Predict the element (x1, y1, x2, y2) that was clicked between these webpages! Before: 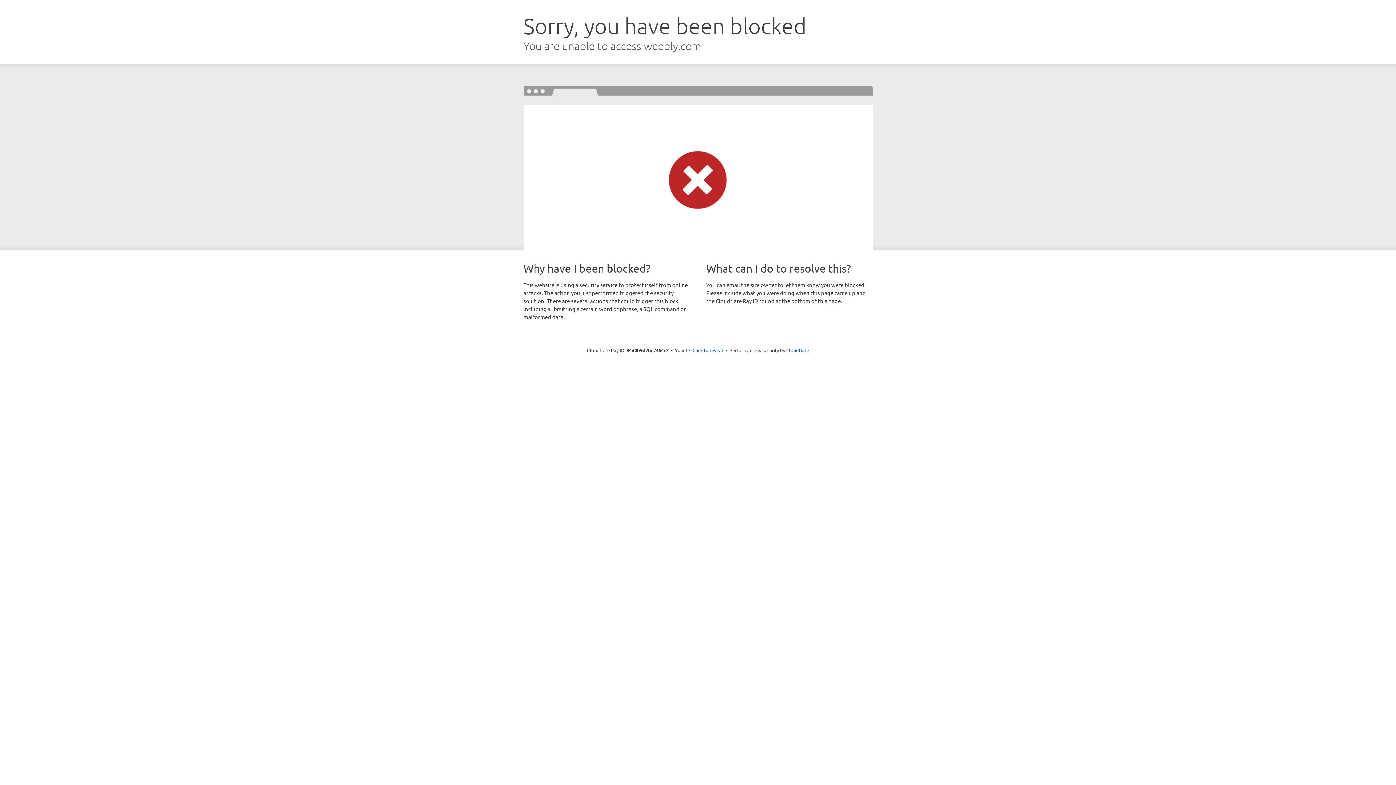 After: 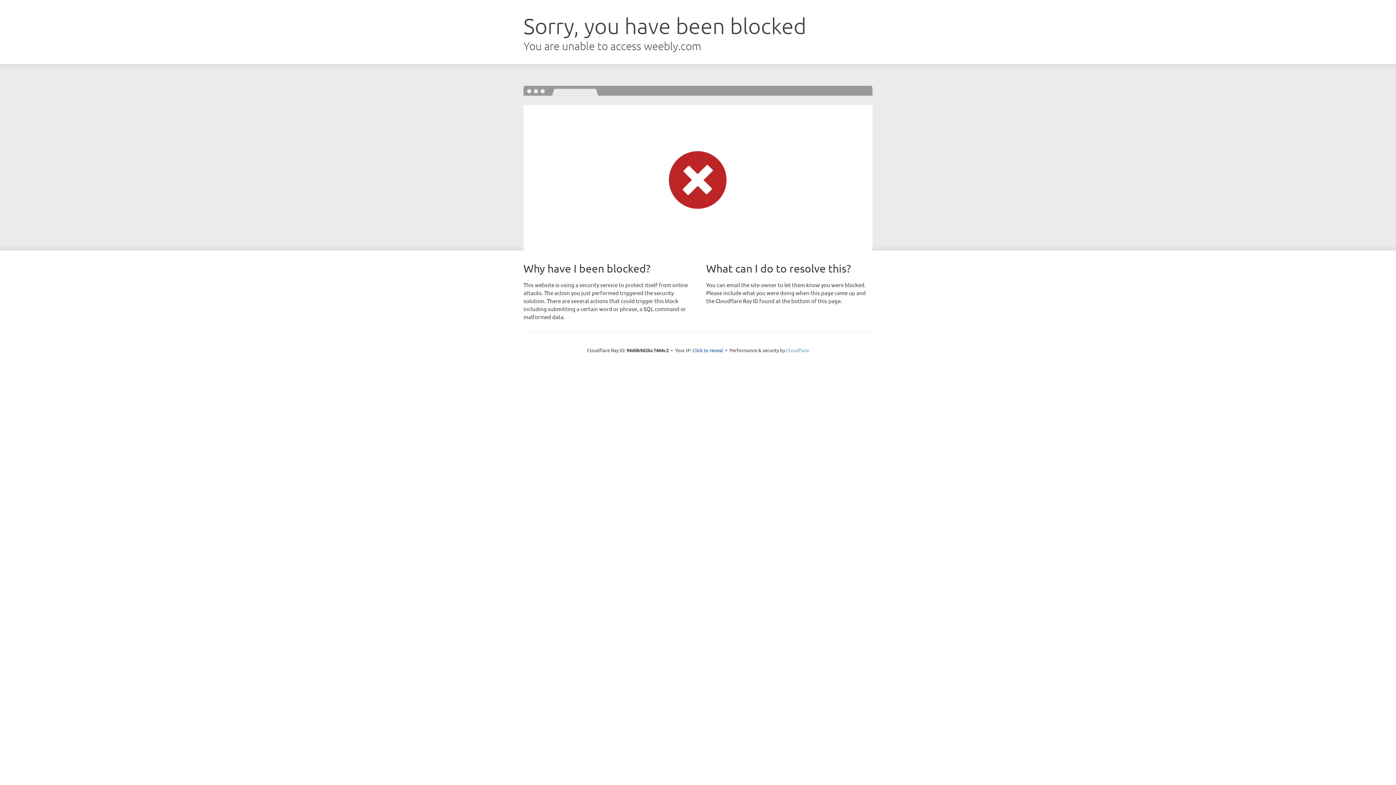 Action: label: Cloudflare bbox: (786, 347, 809, 353)